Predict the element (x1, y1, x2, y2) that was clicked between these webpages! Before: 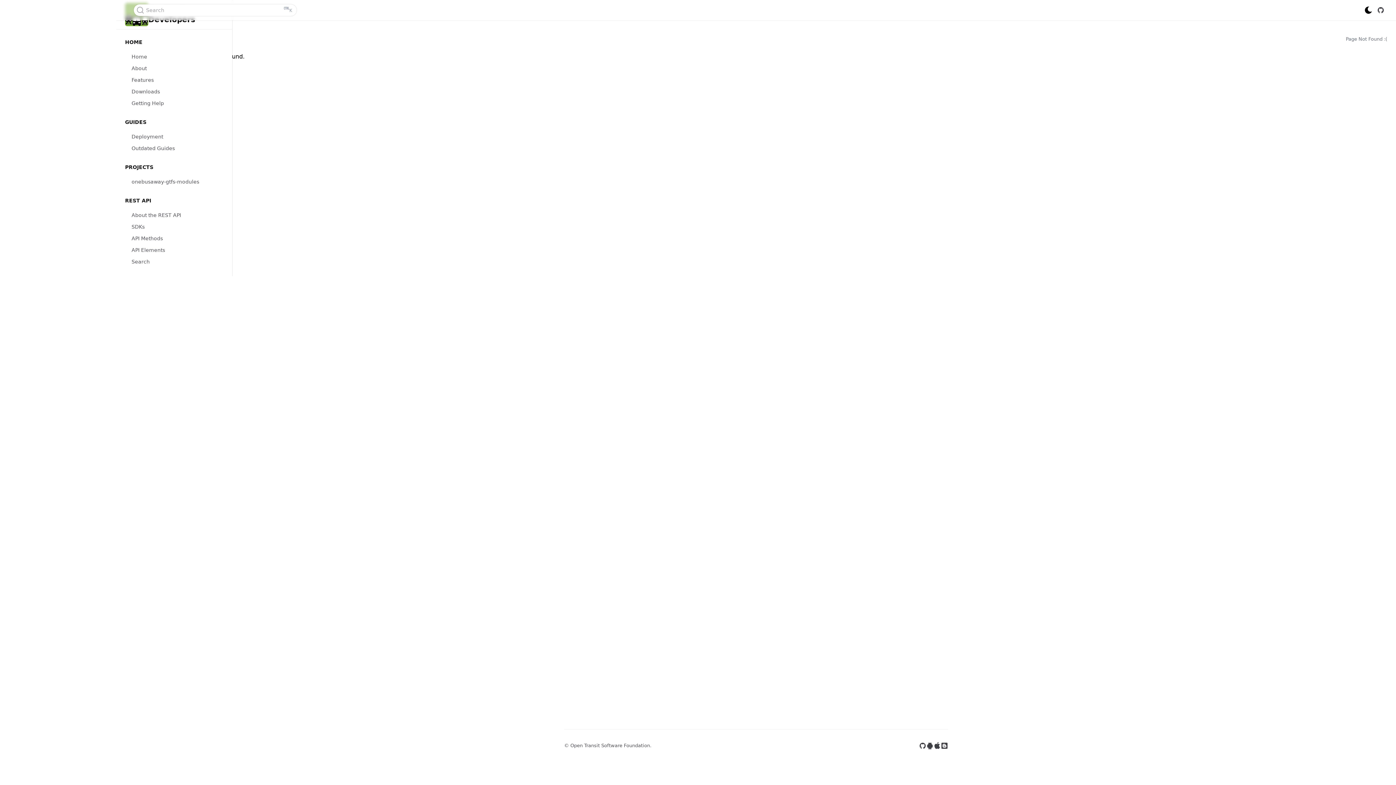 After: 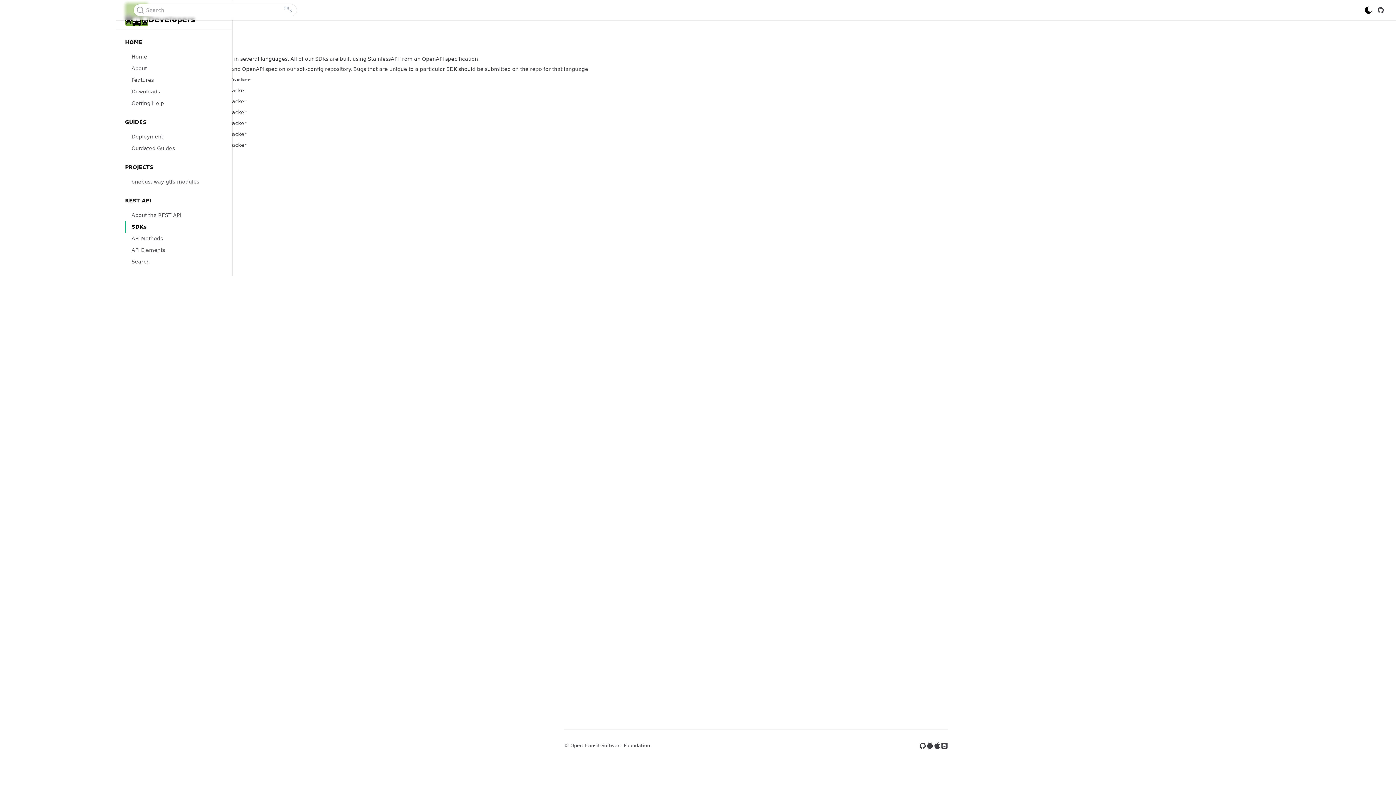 Action: bbox: (125, 221, 223, 232) label: SDKs